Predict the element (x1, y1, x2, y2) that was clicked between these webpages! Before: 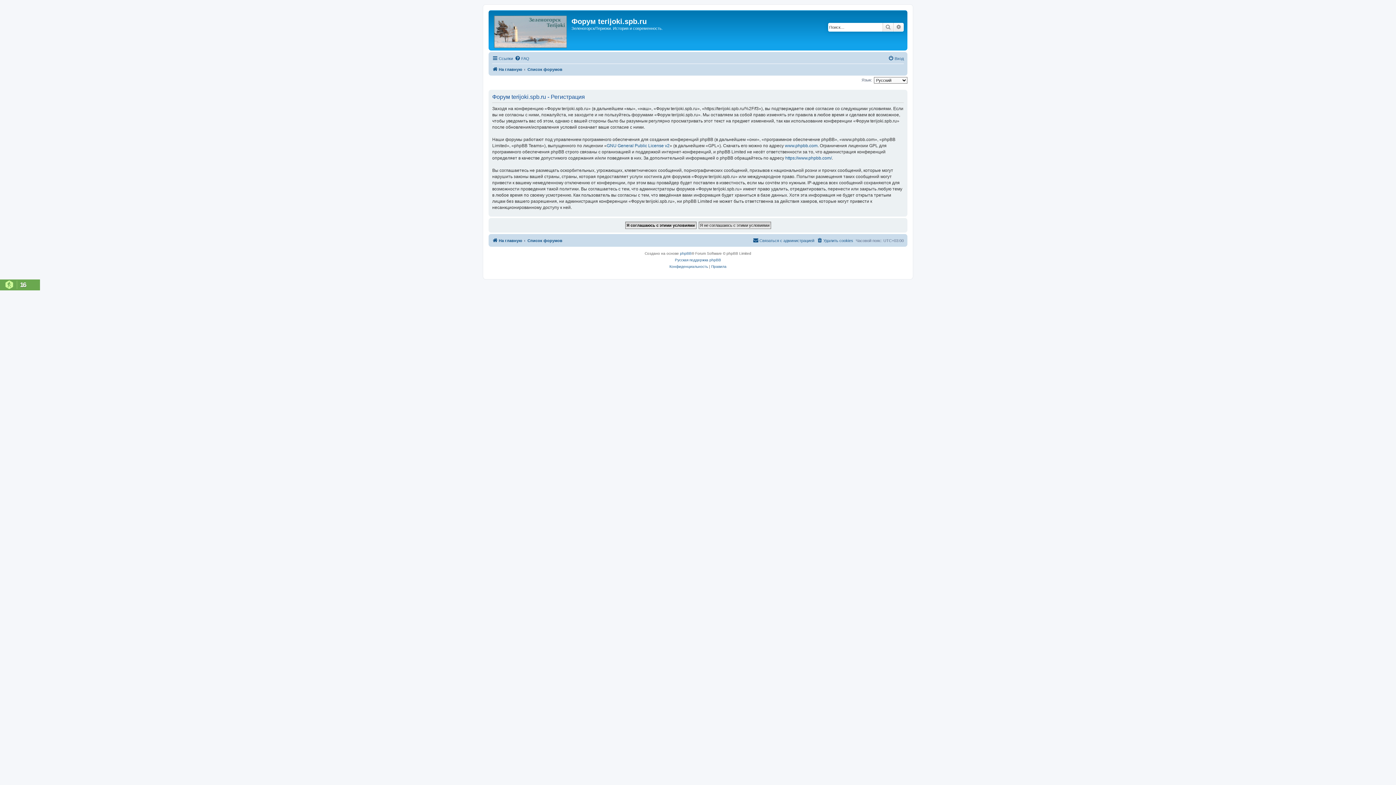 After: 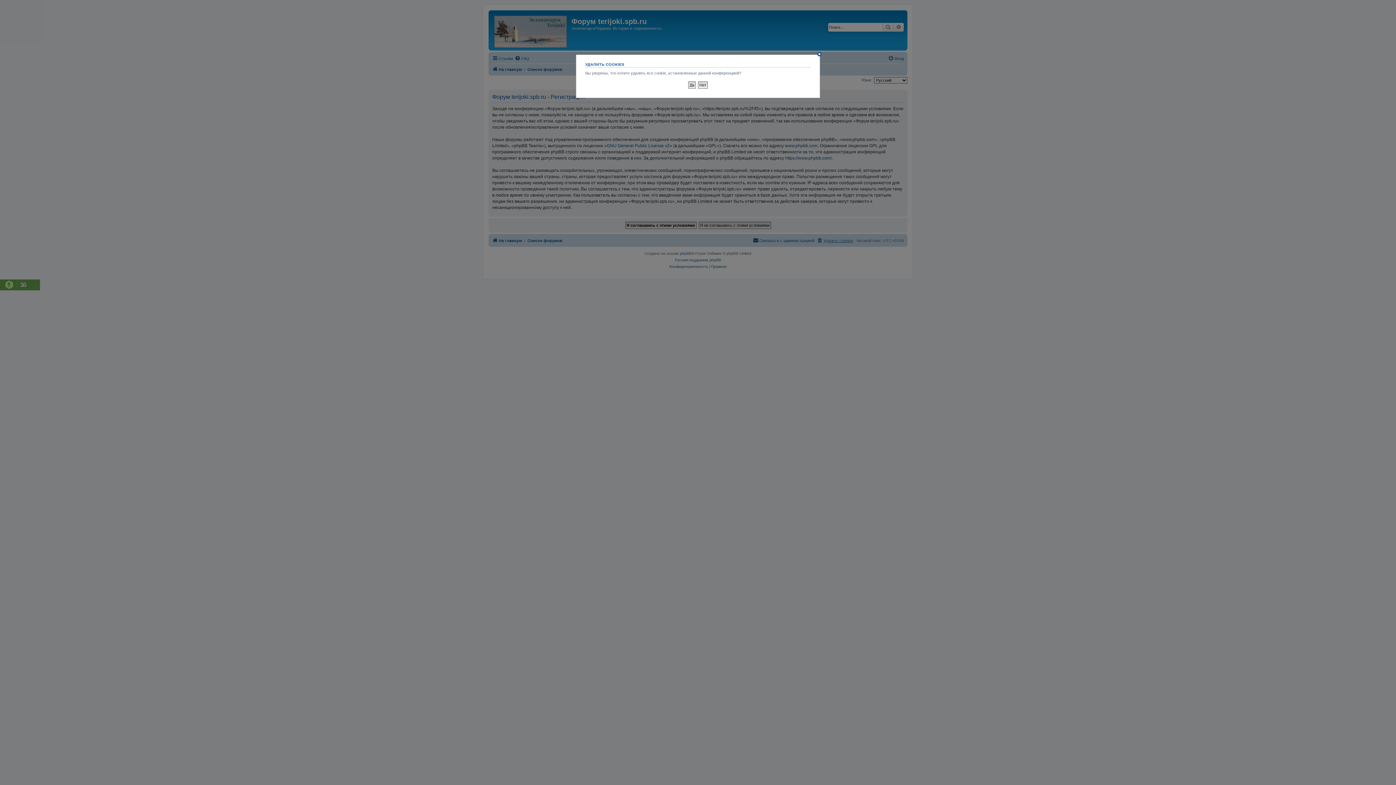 Action: bbox: (817, 236, 853, 244) label: Удалить cookies